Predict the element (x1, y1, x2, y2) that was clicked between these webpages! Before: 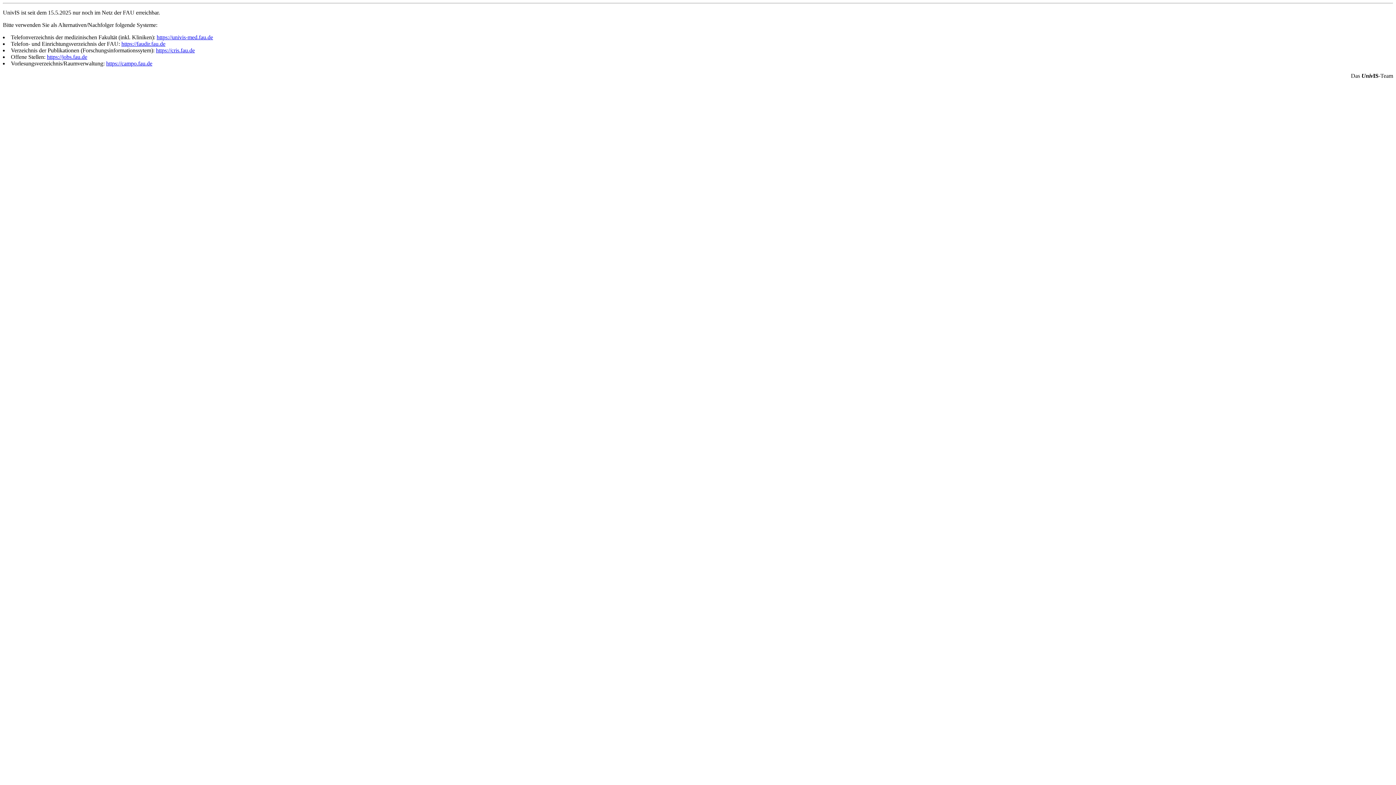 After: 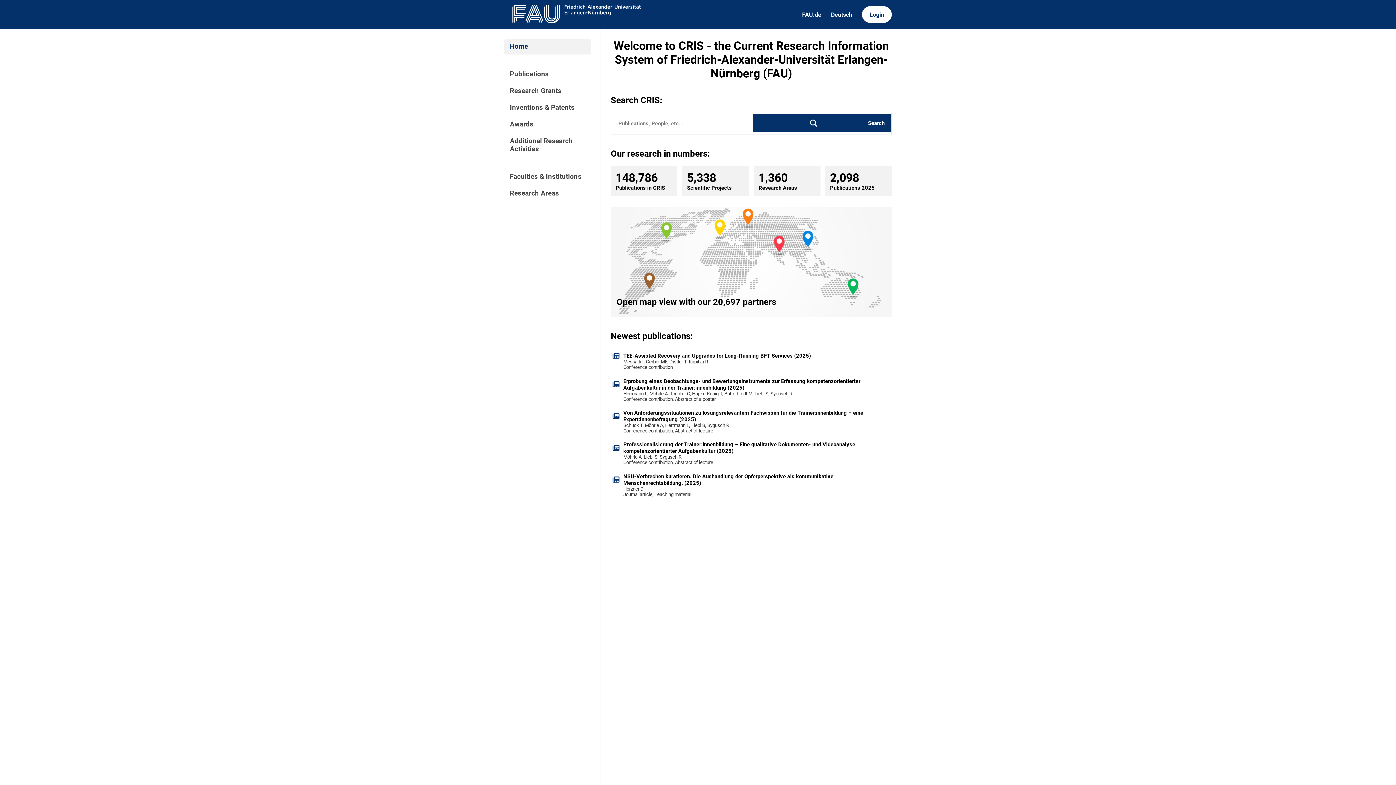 Action: bbox: (156, 47, 194, 53) label: https://cris.fau.de